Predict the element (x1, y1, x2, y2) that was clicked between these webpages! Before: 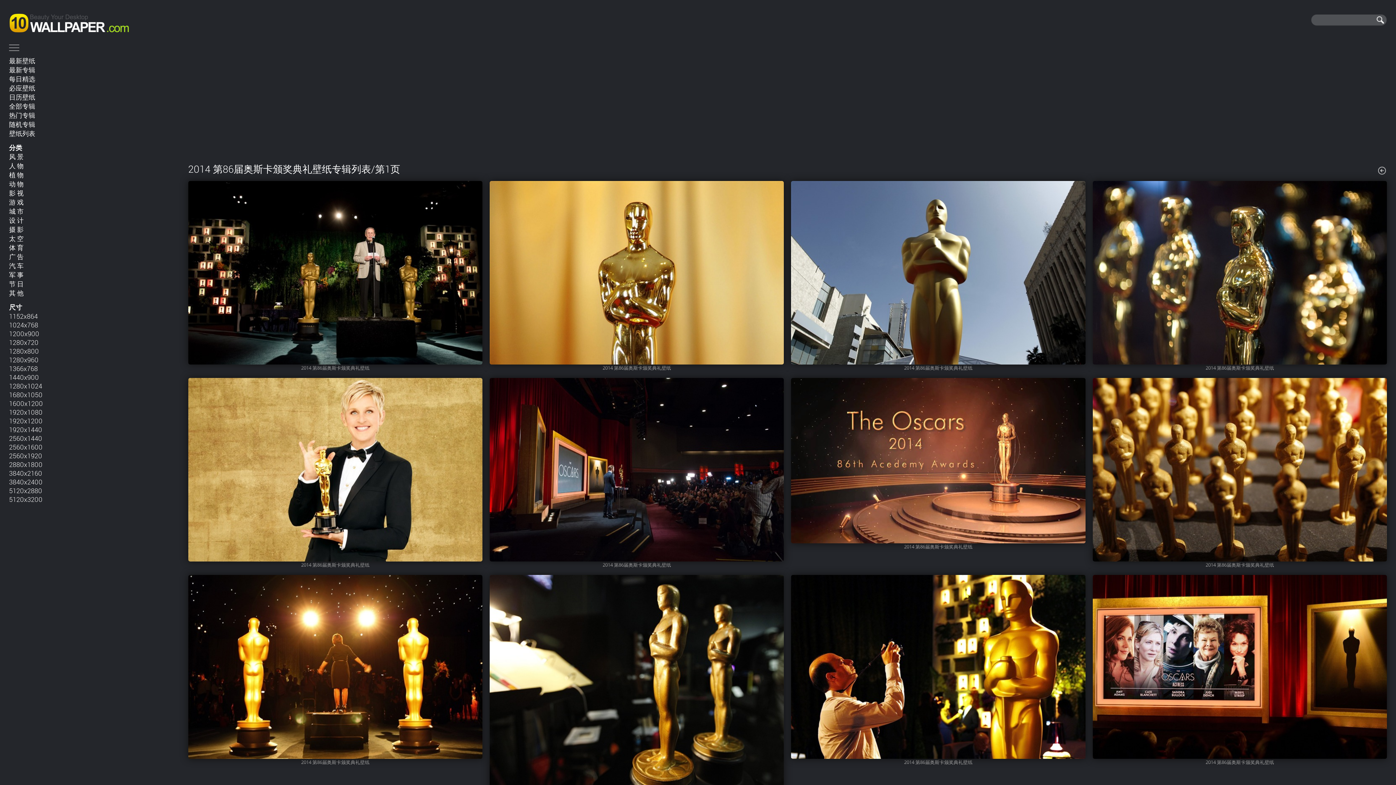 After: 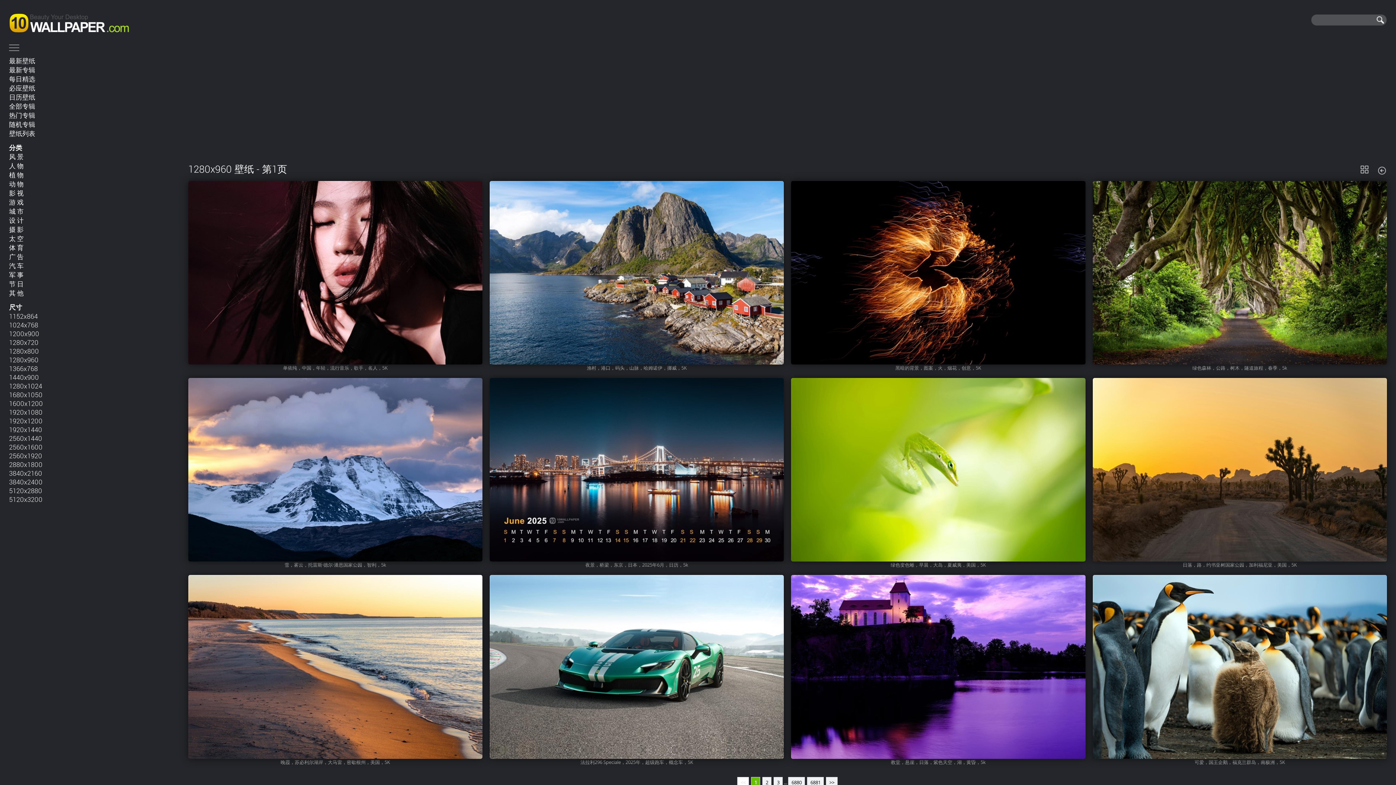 Action: label: 1280x960 bbox: (9, 355, 38, 364)